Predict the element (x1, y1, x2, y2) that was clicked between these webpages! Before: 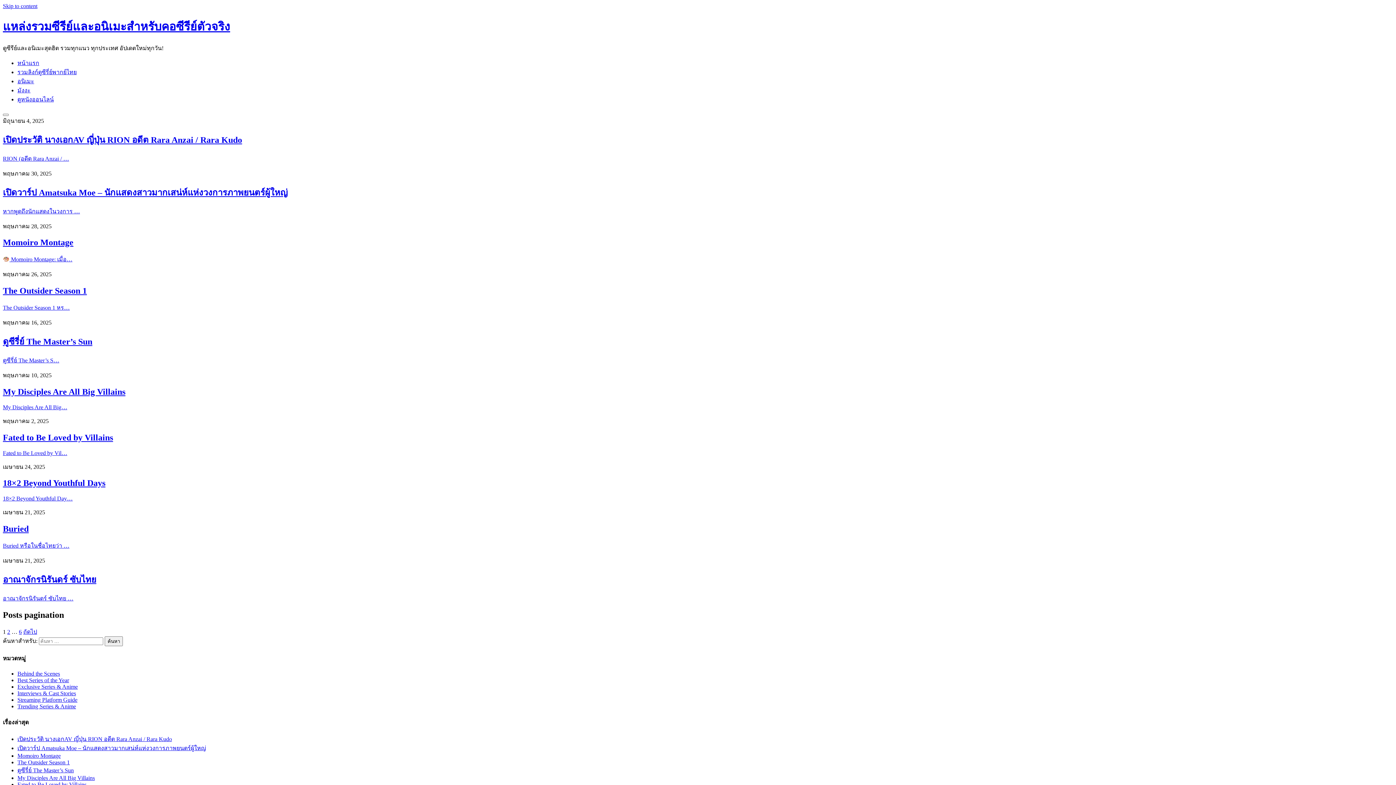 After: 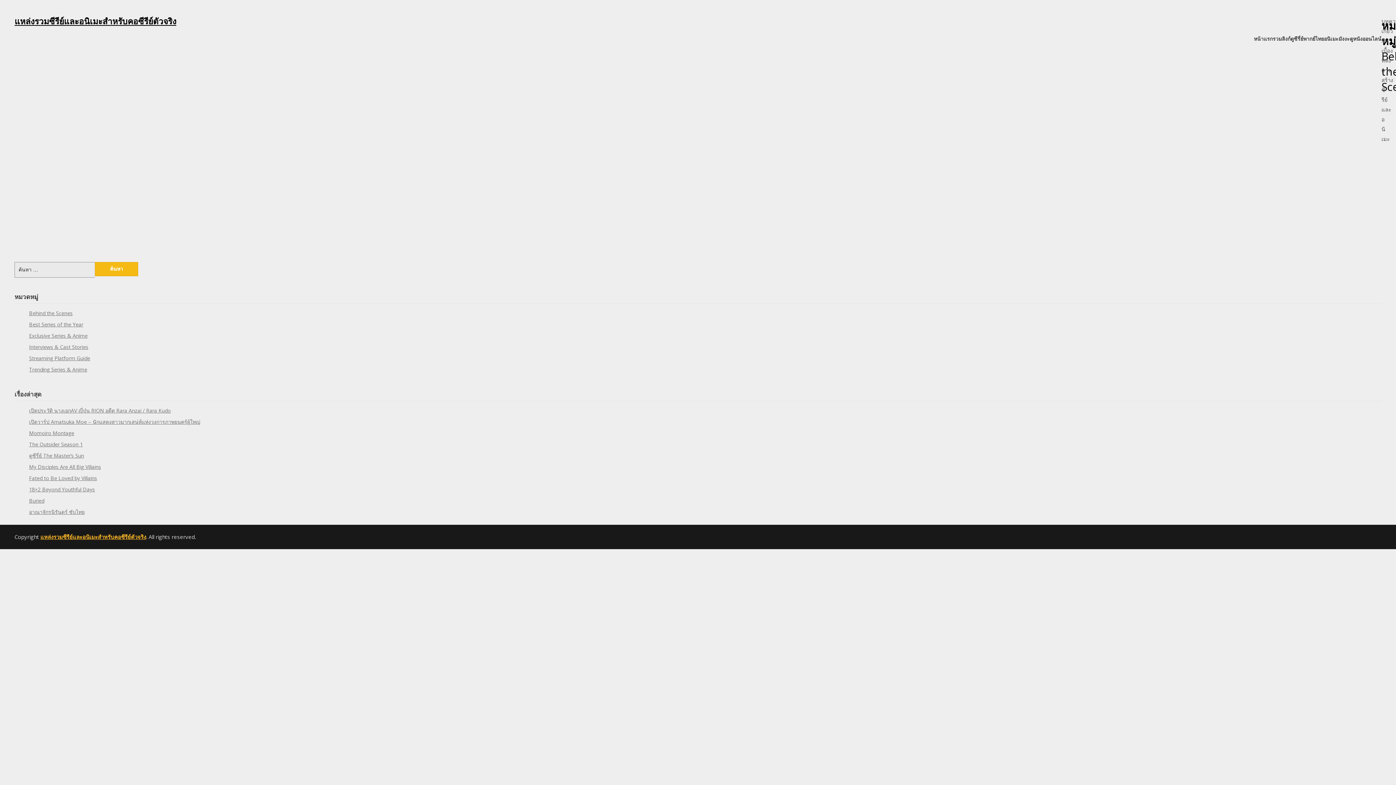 Action: label: Behind the Scenes bbox: (17, 671, 60, 677)